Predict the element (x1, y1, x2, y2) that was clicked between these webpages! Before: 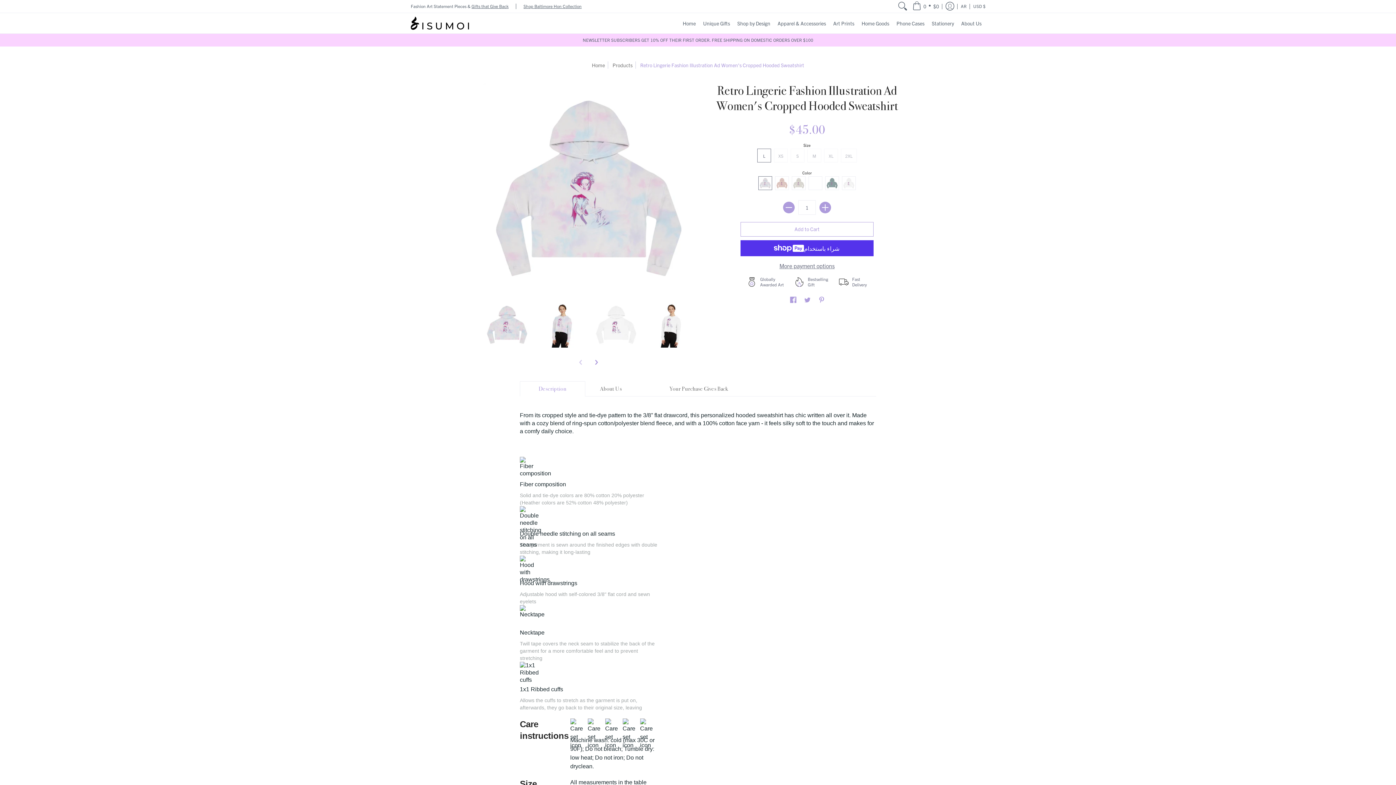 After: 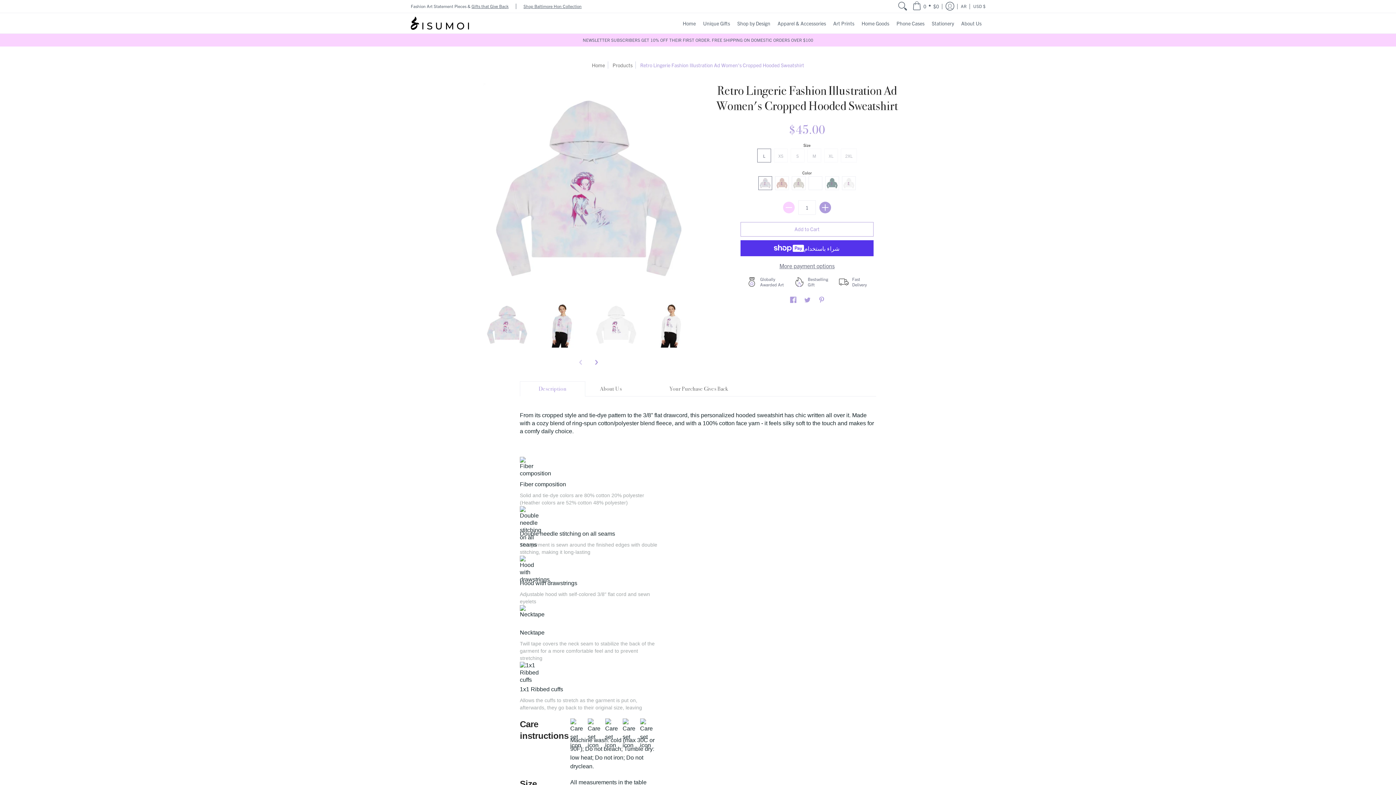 Action: bbox: (783, 201, 794, 213) label: Subtract